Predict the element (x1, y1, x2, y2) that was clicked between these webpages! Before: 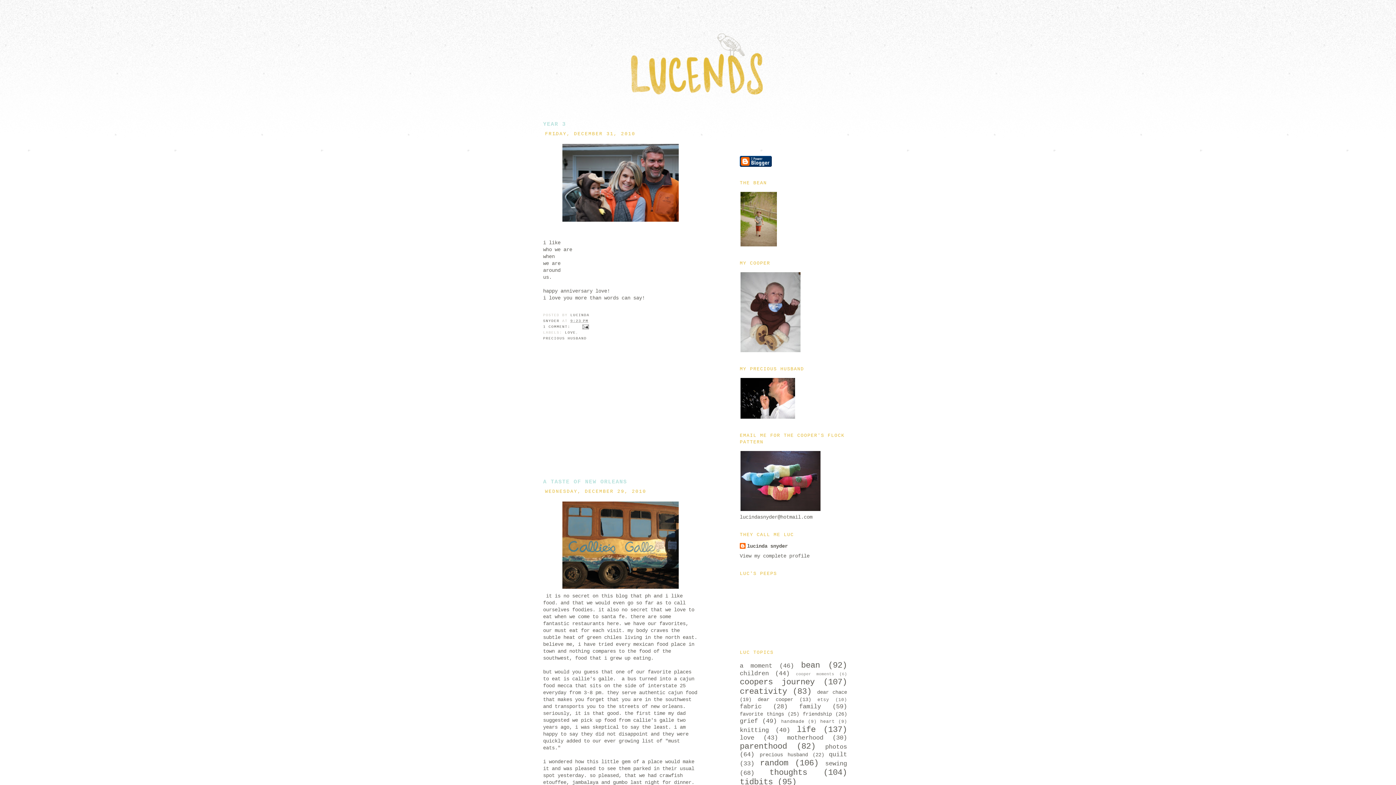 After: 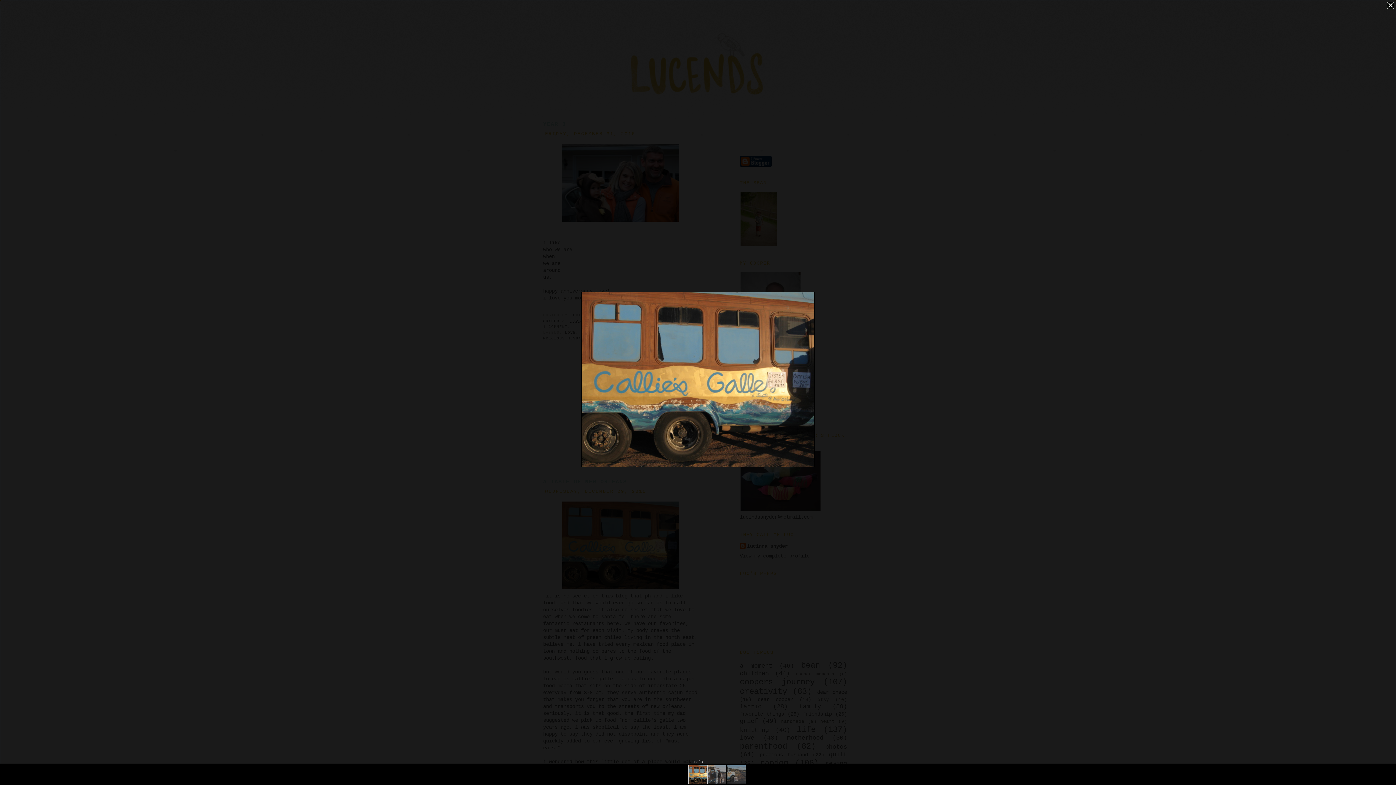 Action: bbox: (560, 586, 680, 592)